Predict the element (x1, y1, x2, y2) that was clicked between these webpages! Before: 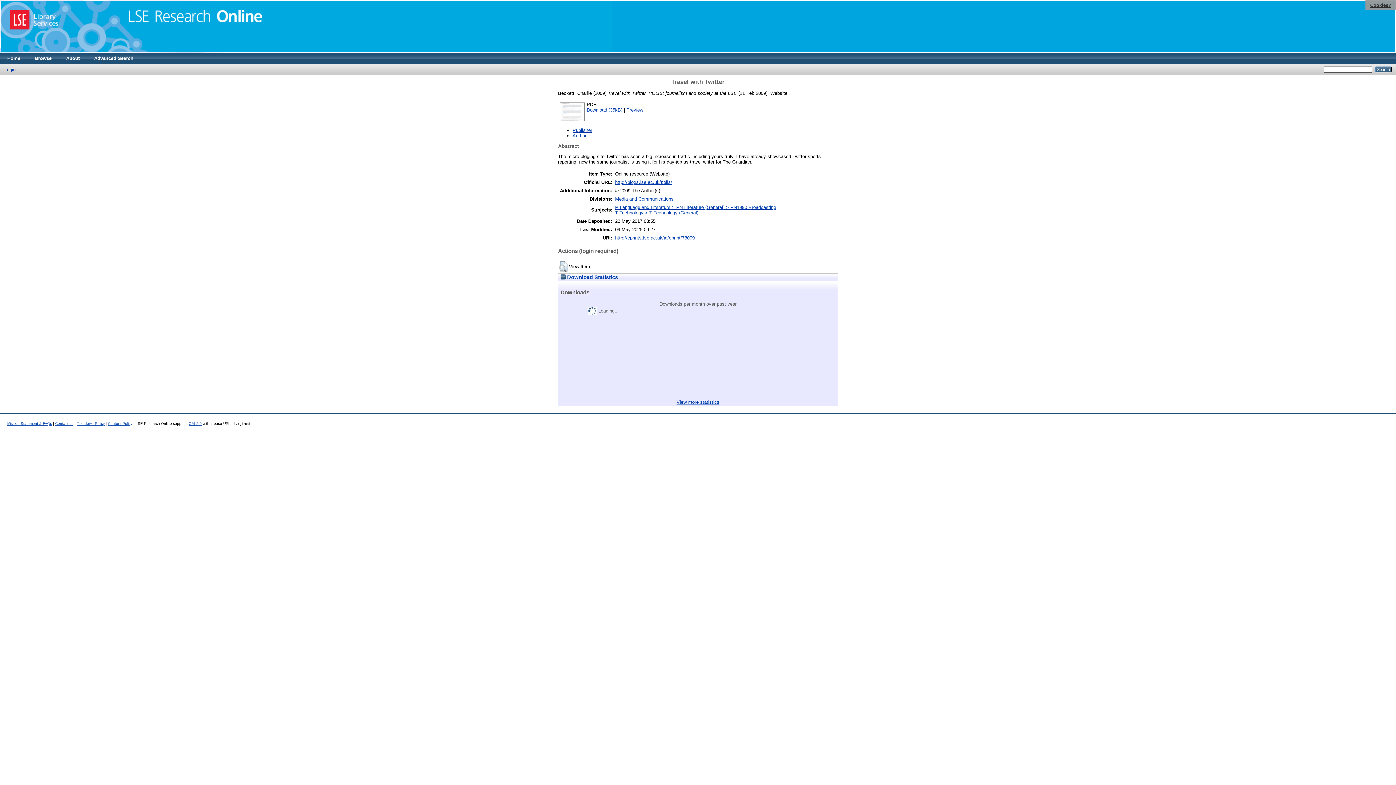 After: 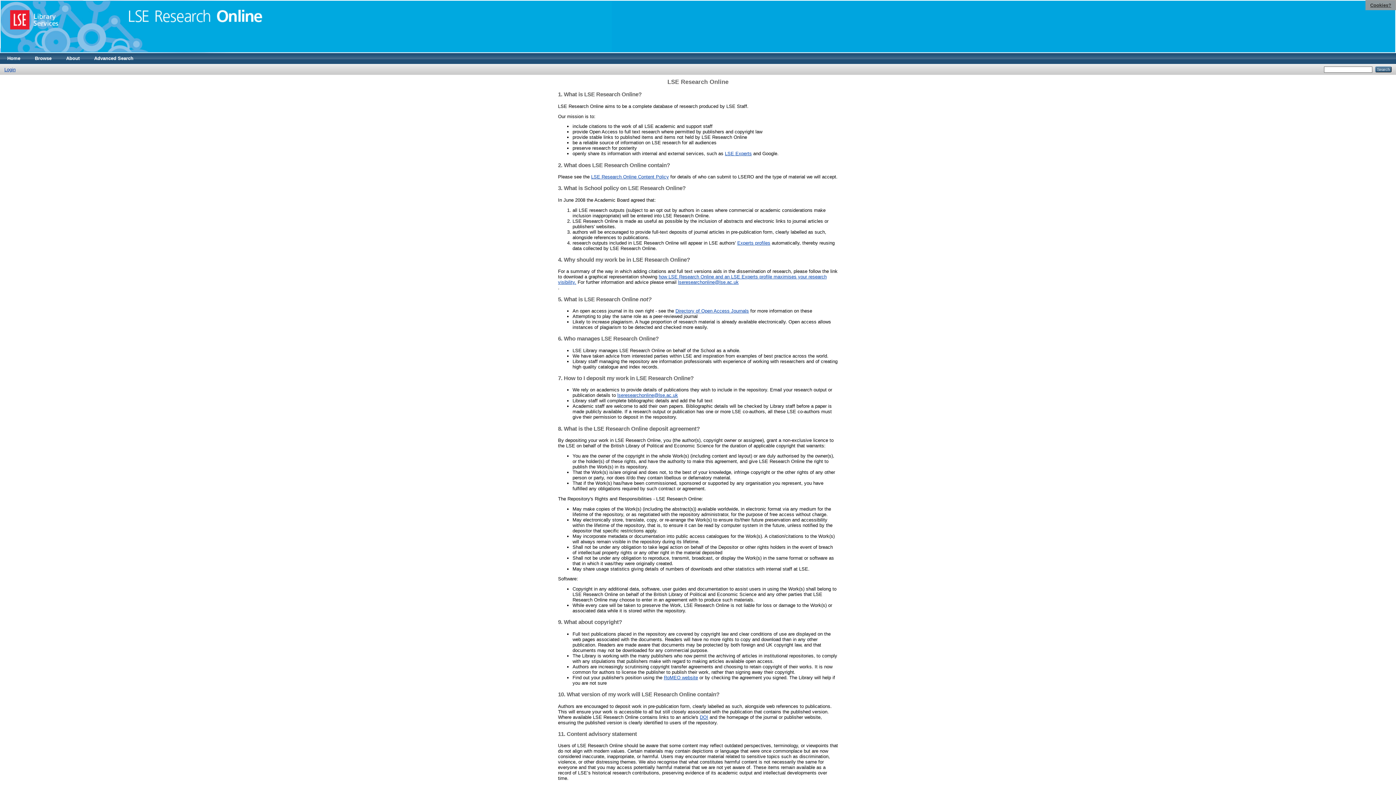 Action: label: About bbox: (58, 53, 86, 64)